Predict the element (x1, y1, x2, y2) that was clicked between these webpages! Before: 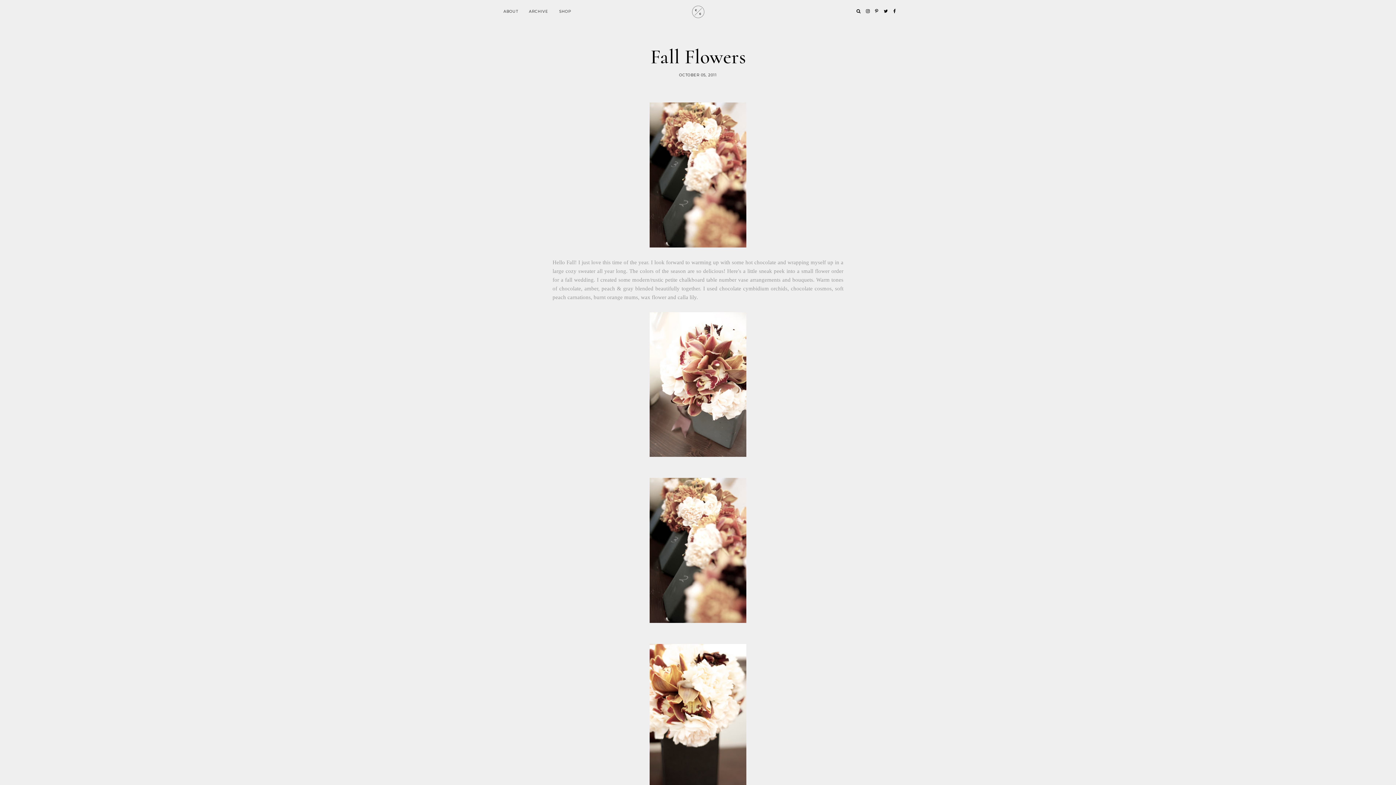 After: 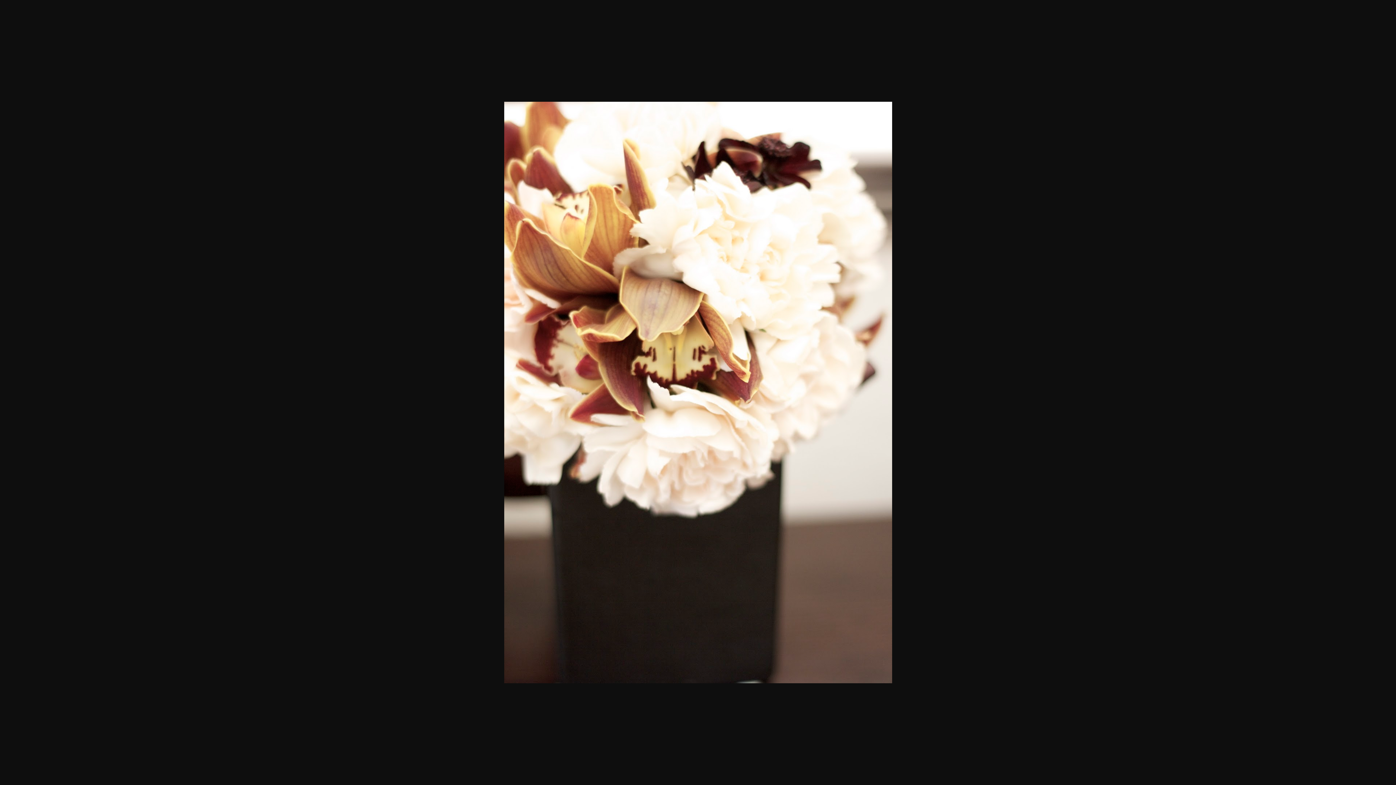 Action: bbox: (552, 644, 843, 789)